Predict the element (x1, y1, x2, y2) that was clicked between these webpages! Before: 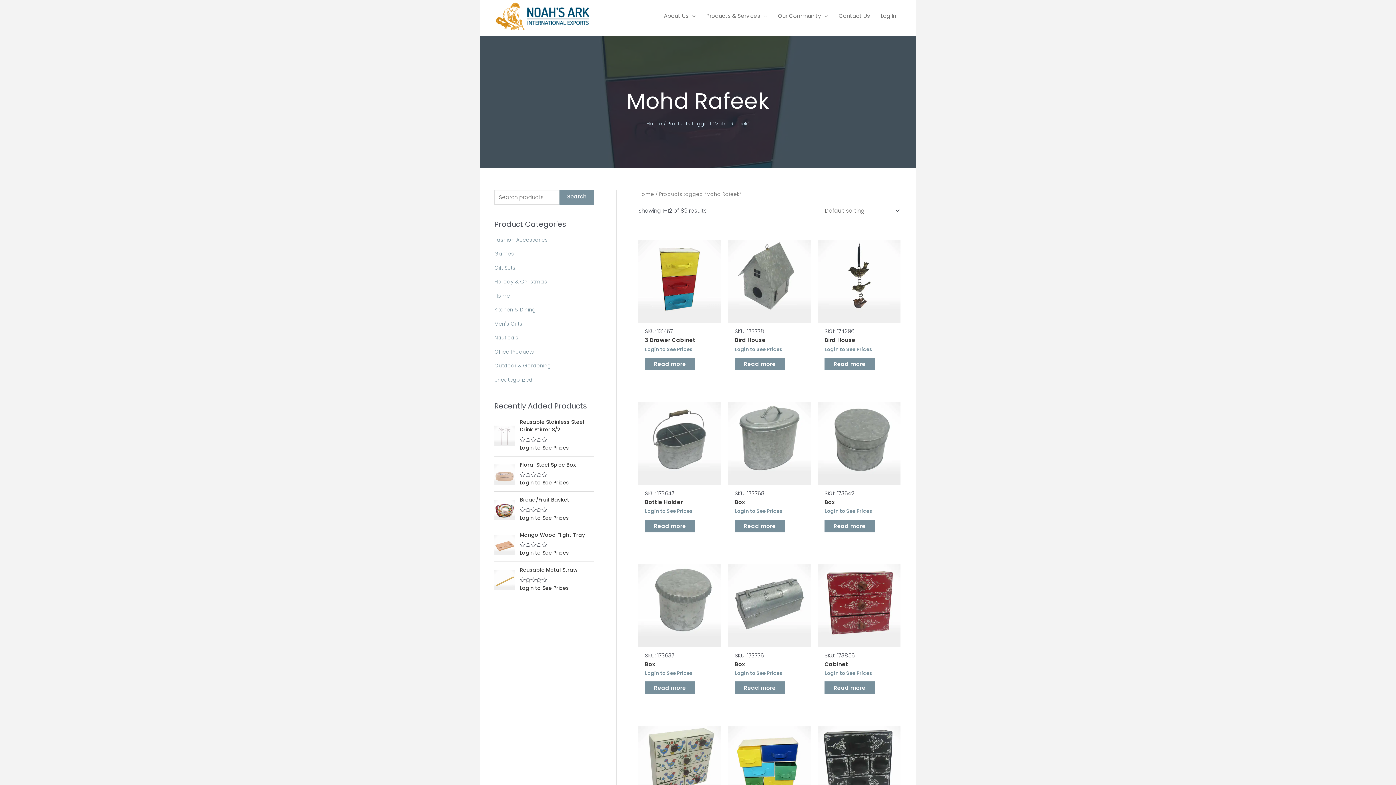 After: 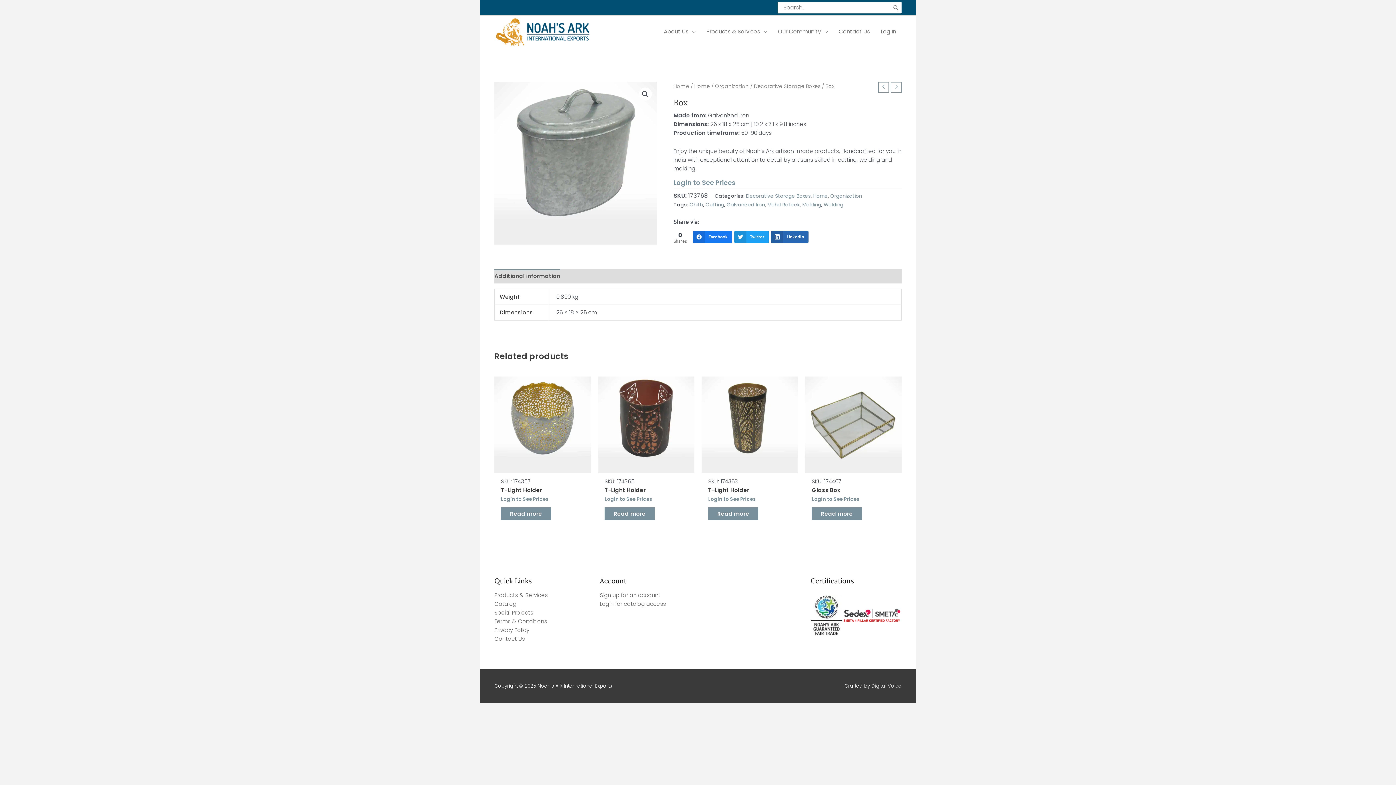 Action: bbox: (734, 498, 804, 508) label: Box